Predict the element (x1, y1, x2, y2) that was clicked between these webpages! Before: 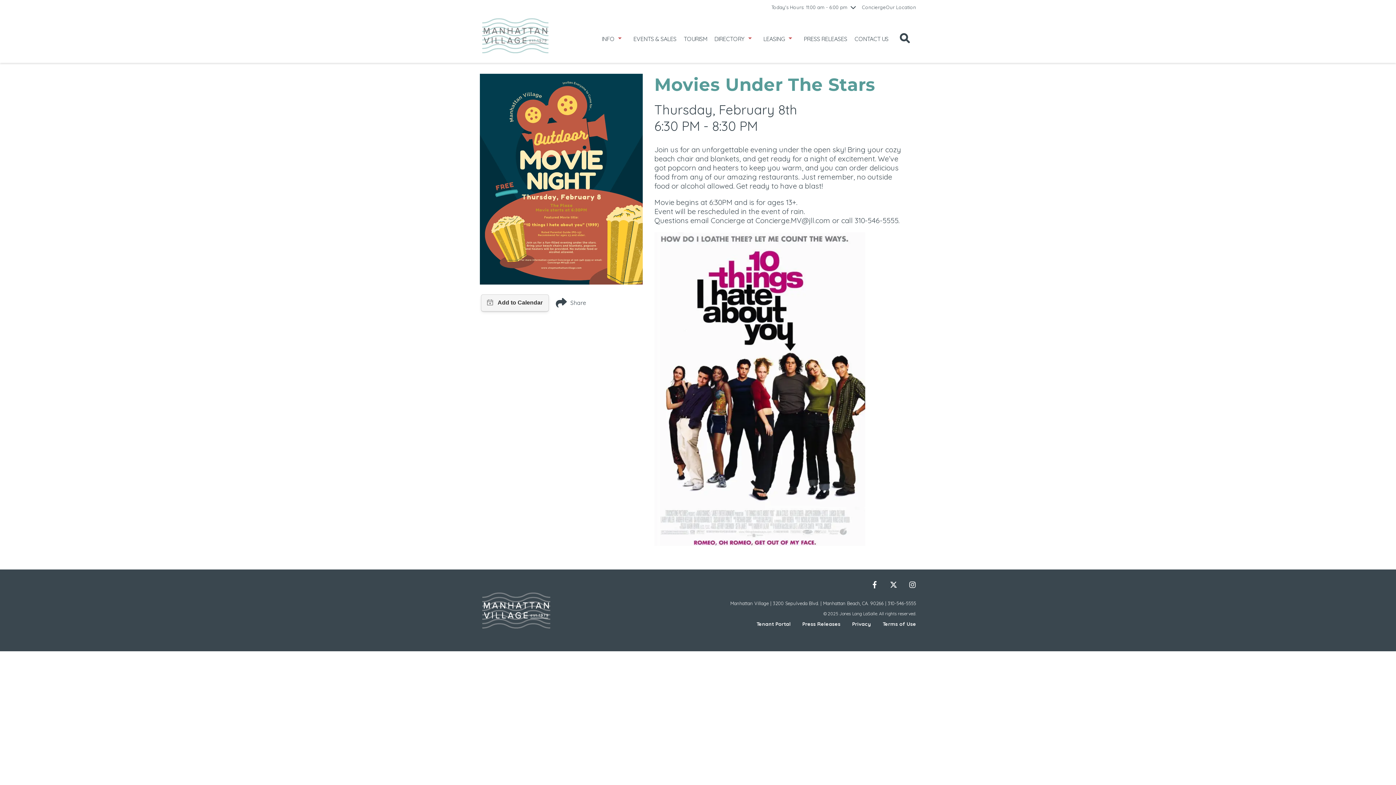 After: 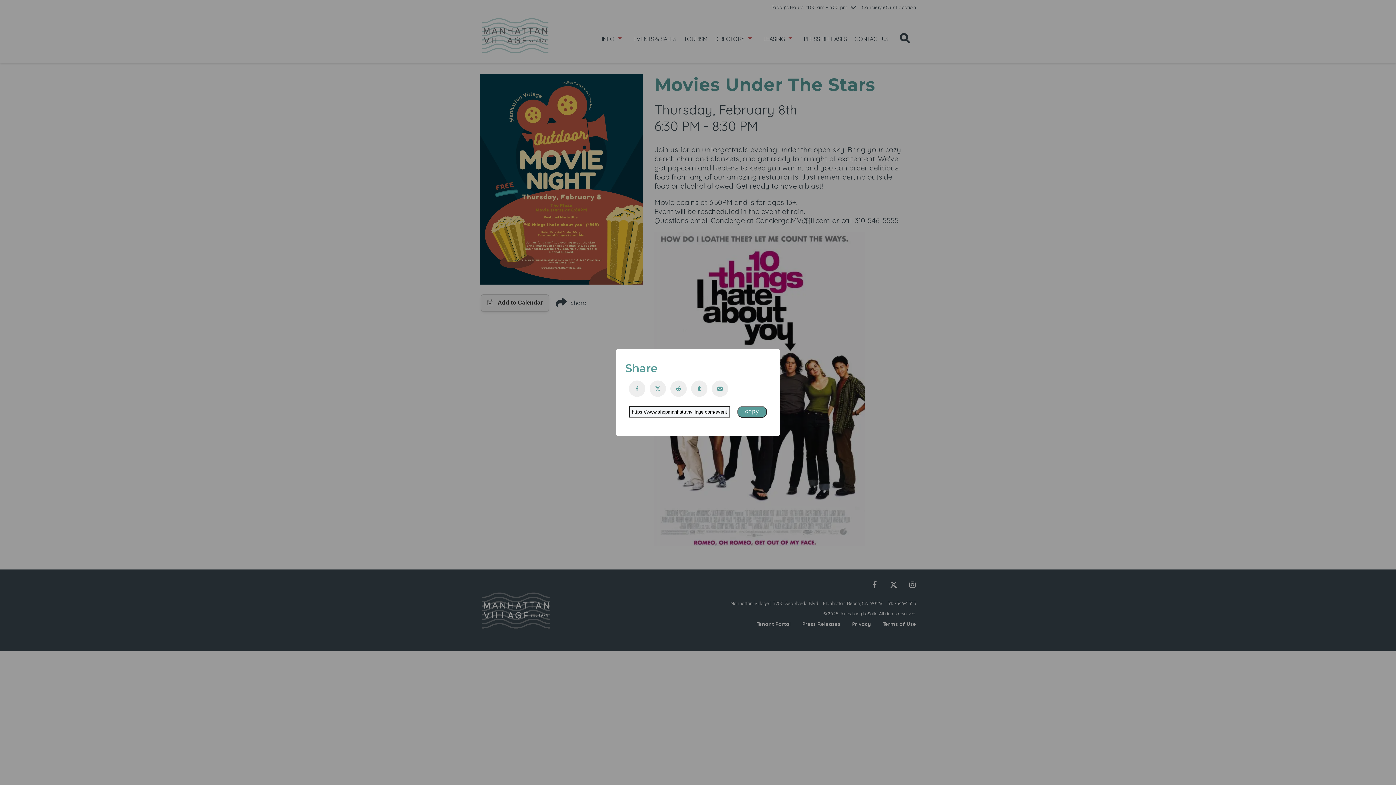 Action: bbox: (555, 28, 586, 39) label: Share